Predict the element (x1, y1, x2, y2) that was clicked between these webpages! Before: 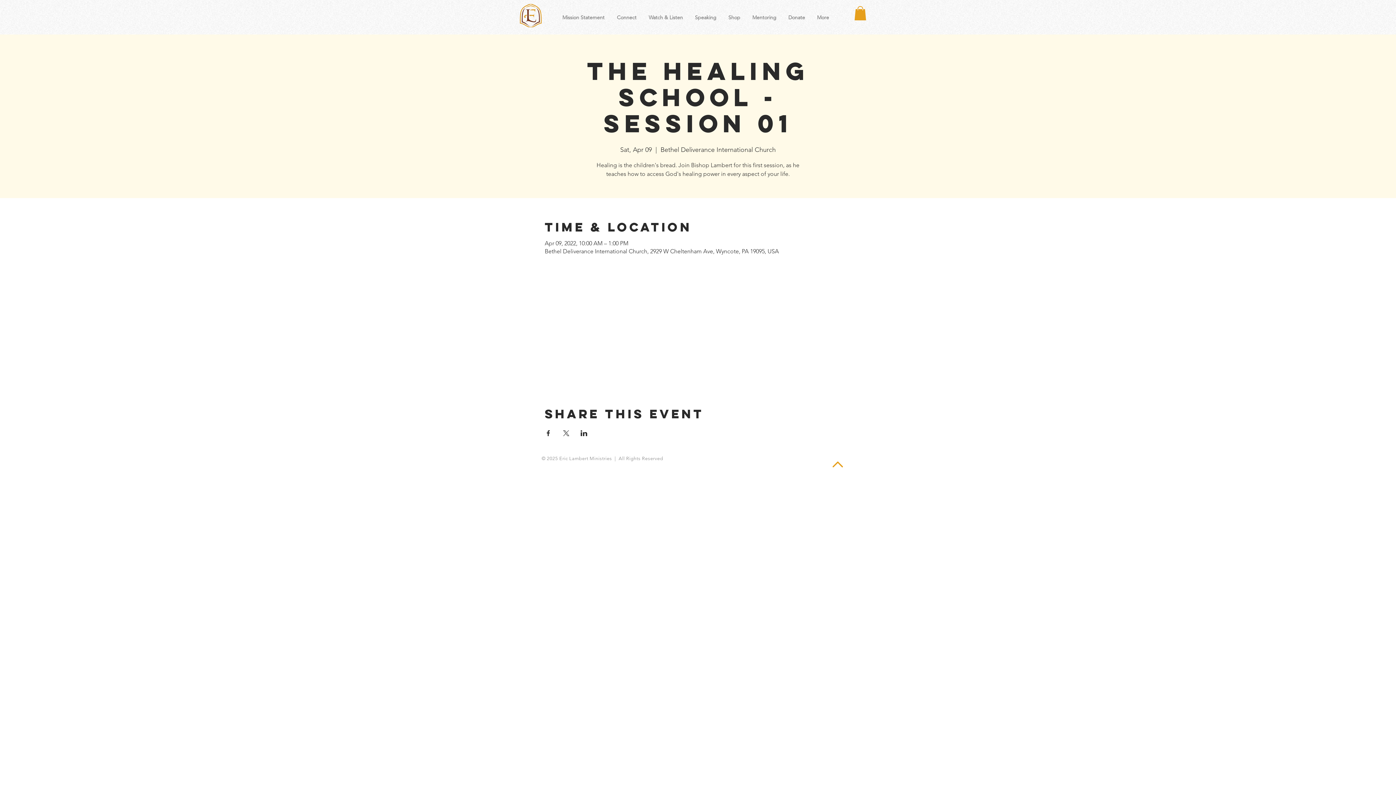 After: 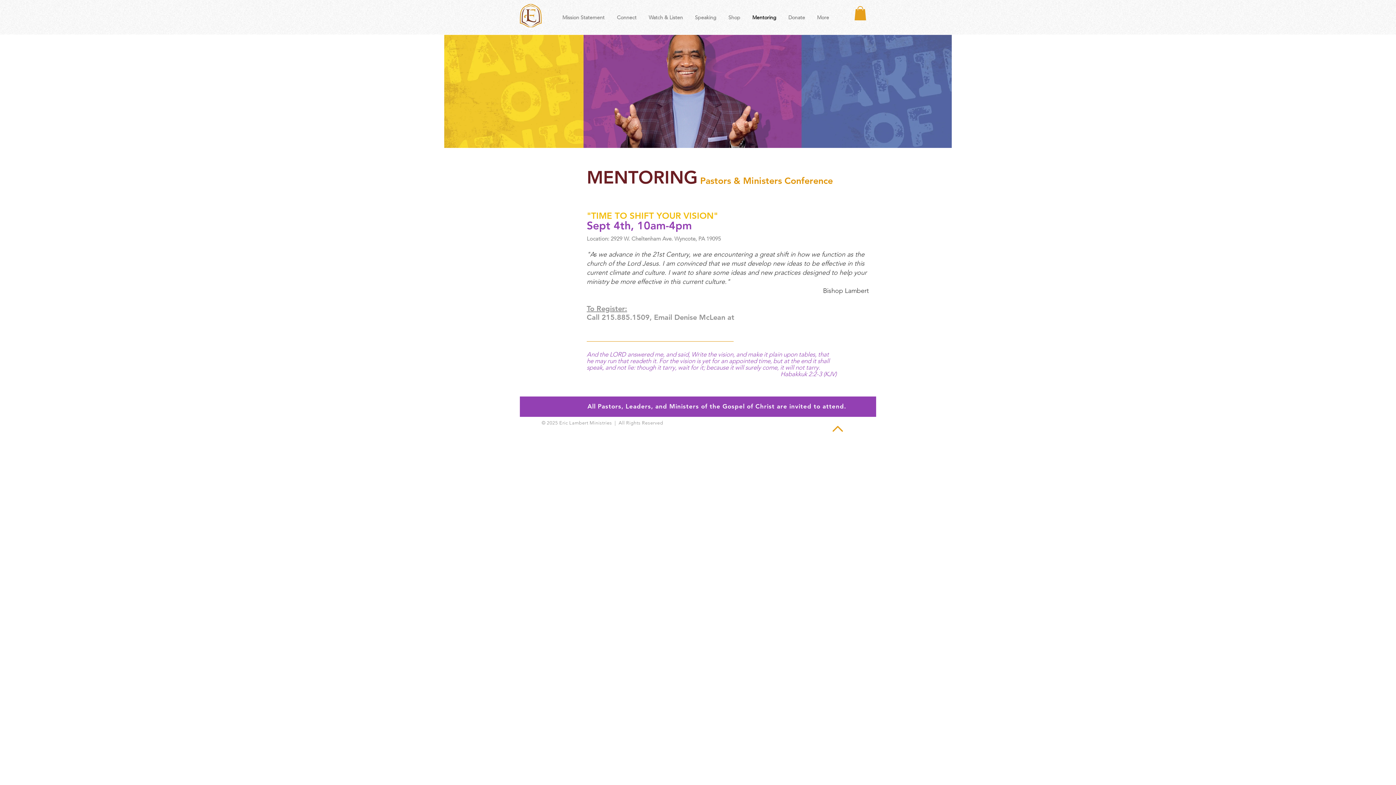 Action: label: Mentoring bbox: (746, 8, 782, 26)